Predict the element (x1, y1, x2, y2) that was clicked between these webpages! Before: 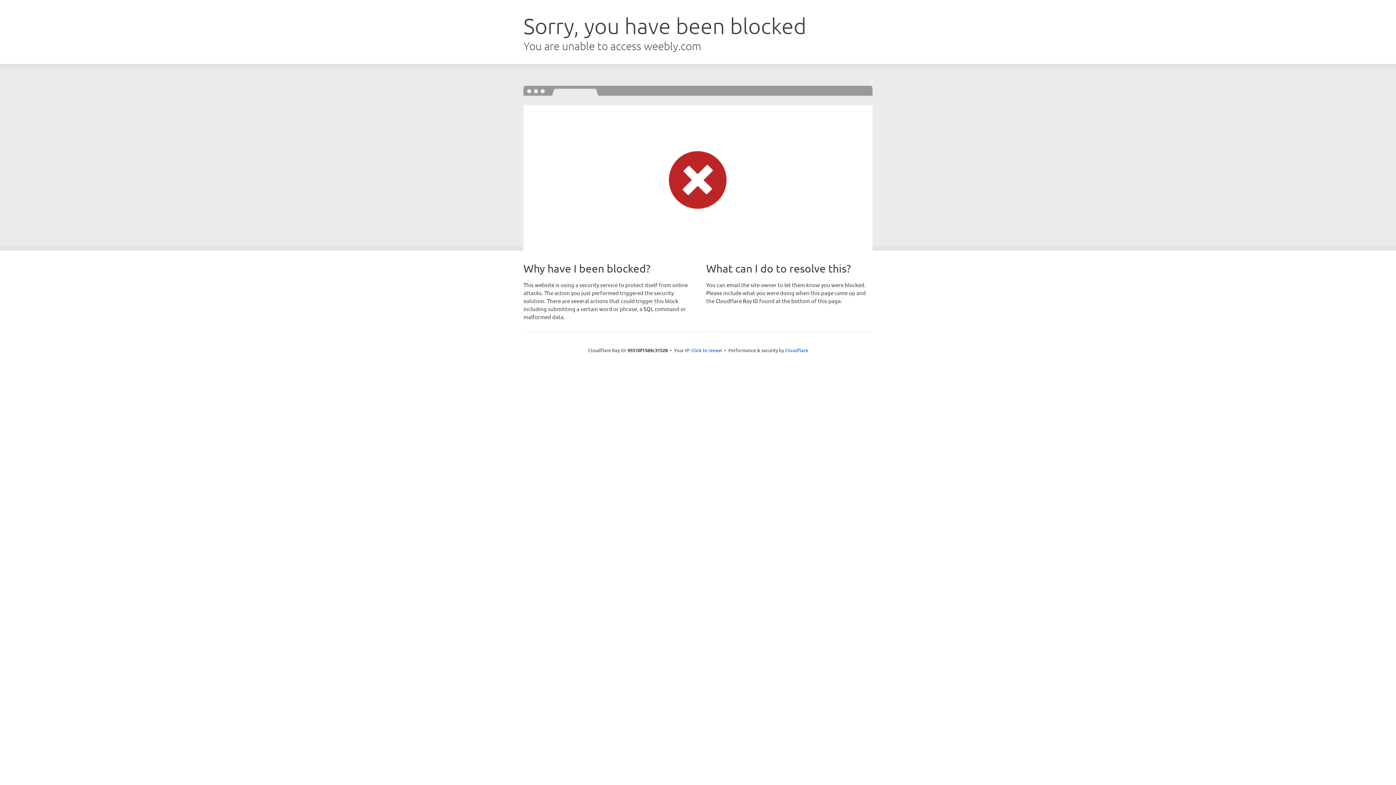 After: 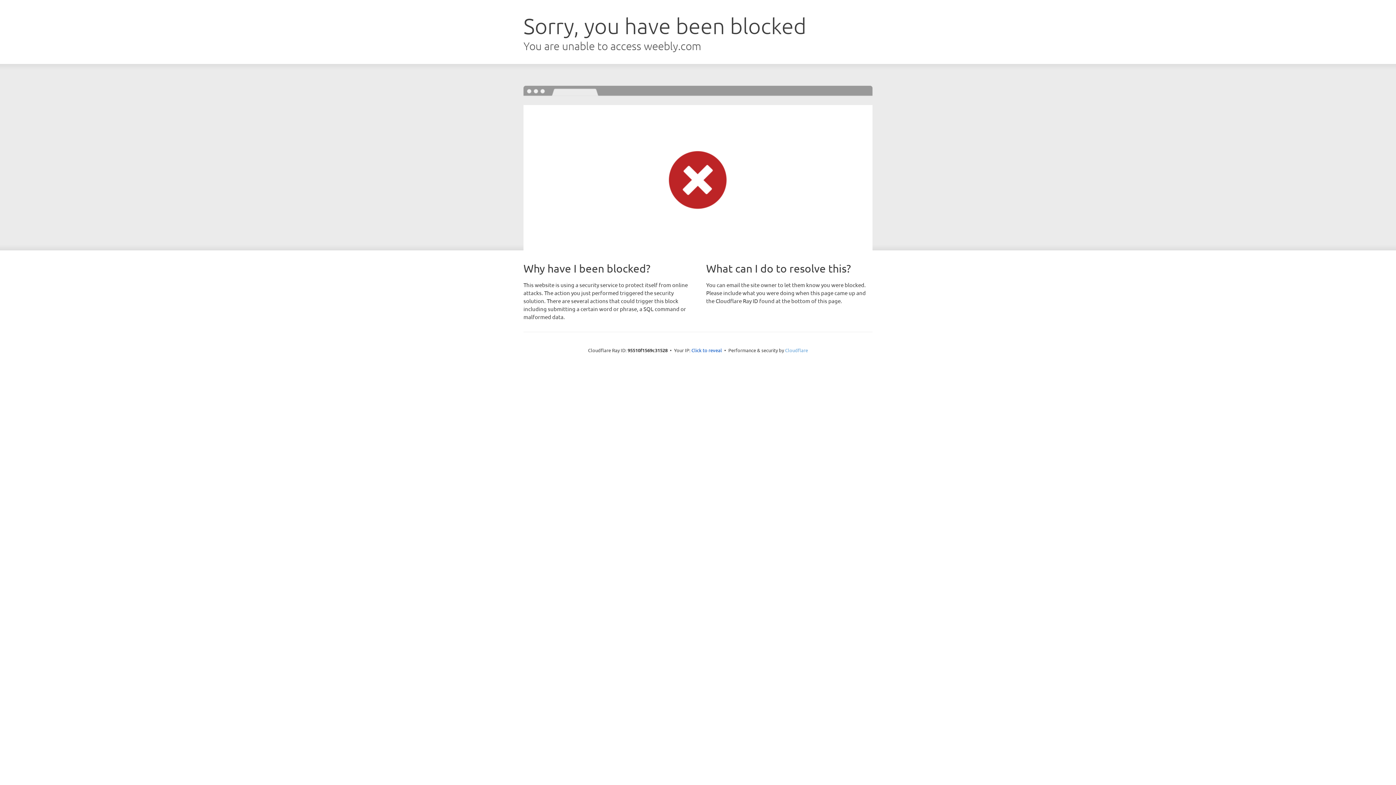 Action: label: Cloudflare bbox: (785, 347, 808, 353)